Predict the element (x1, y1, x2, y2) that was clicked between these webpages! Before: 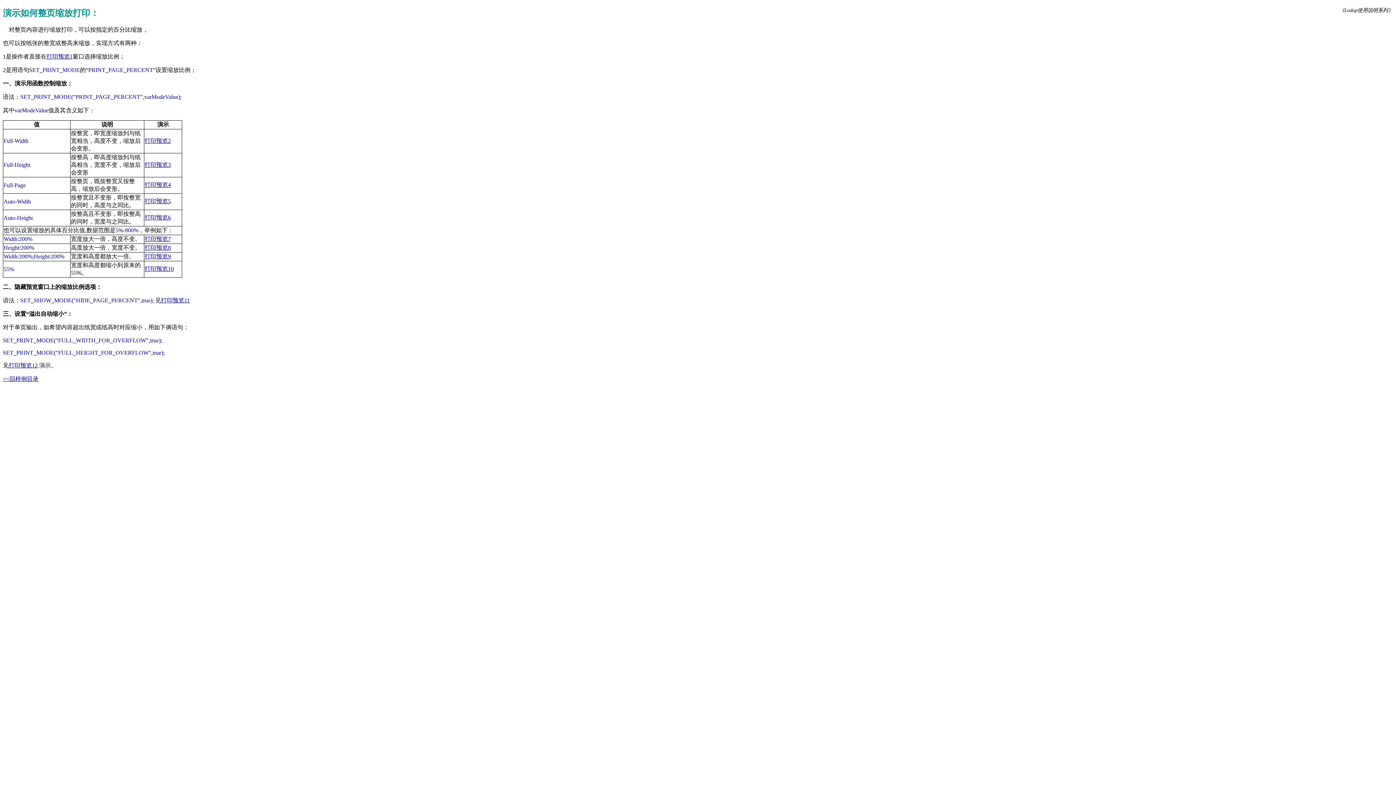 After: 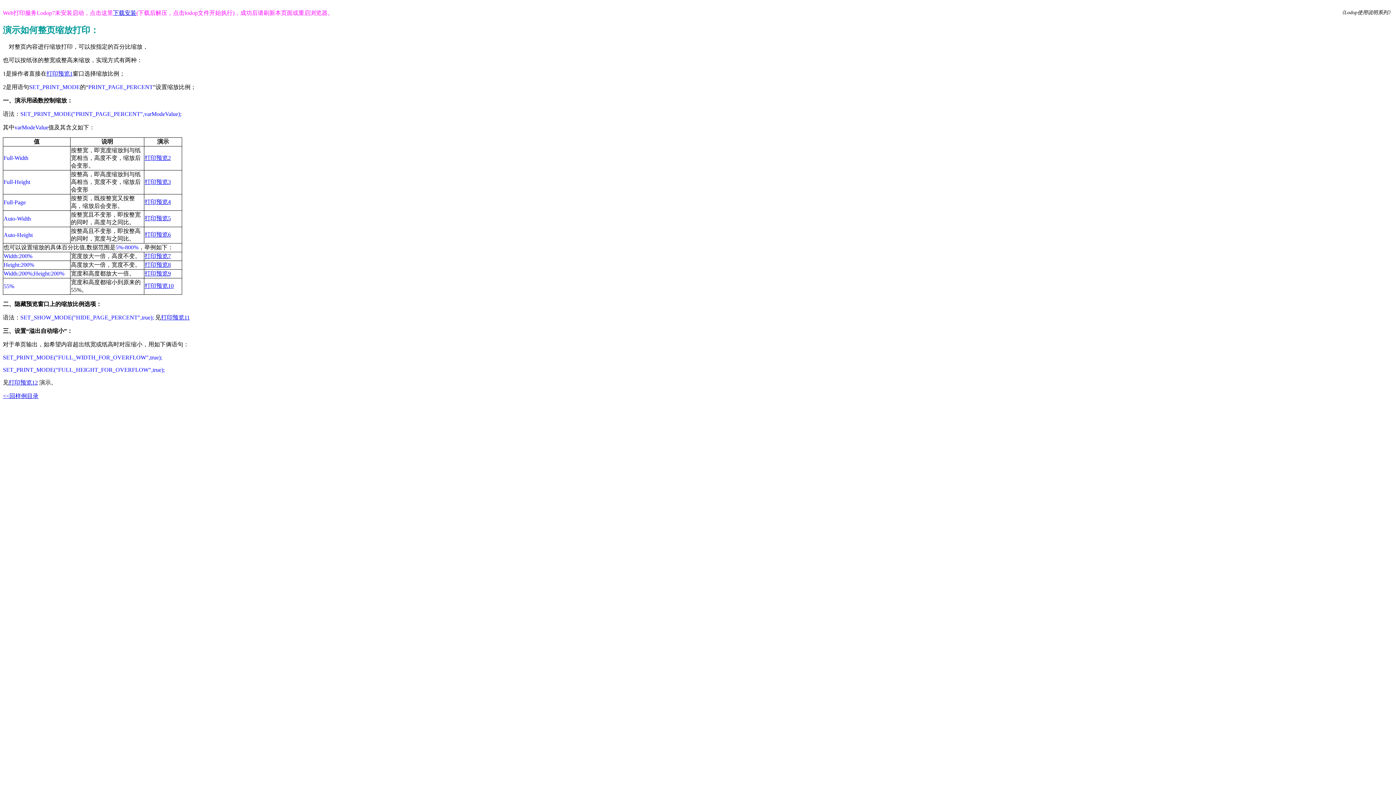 Action: bbox: (144, 244, 170, 250) label: 打印预览8